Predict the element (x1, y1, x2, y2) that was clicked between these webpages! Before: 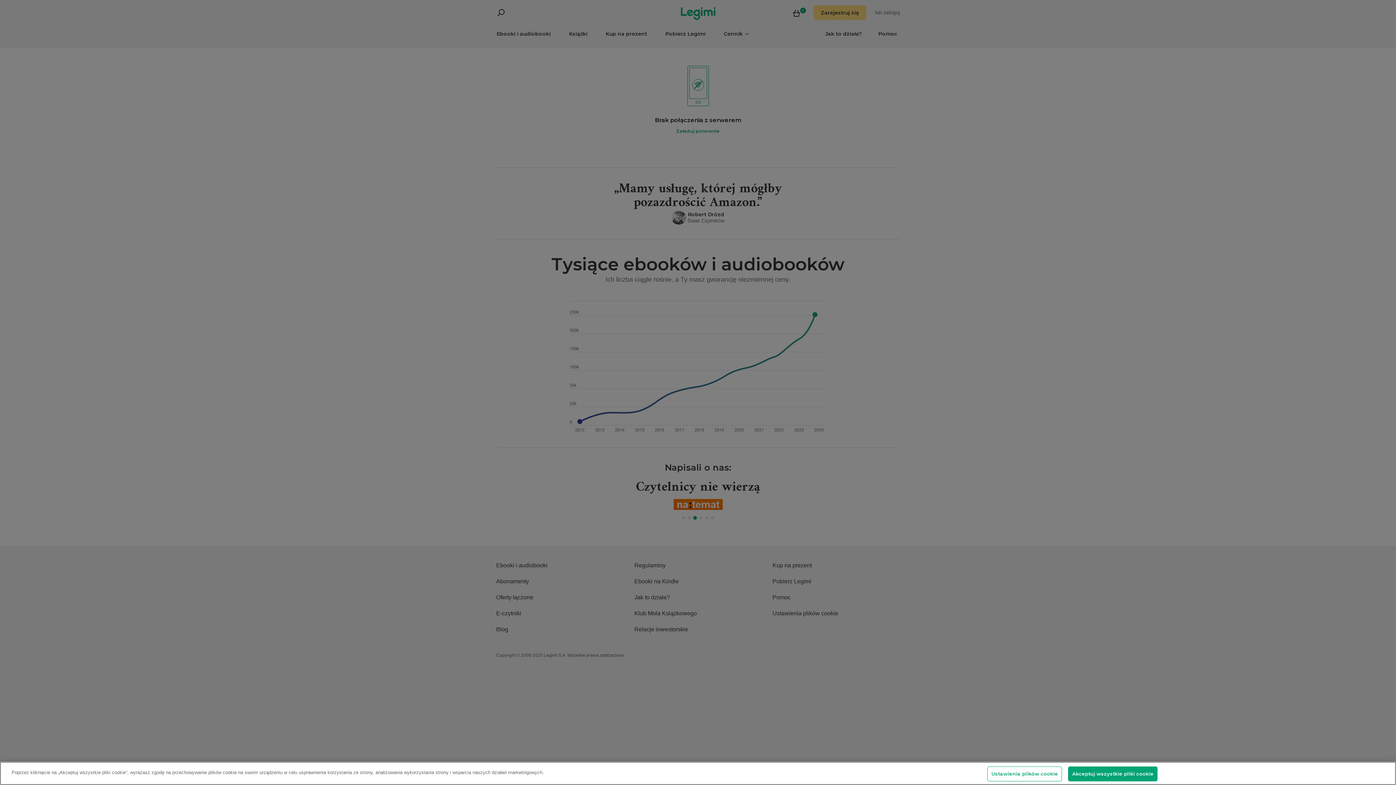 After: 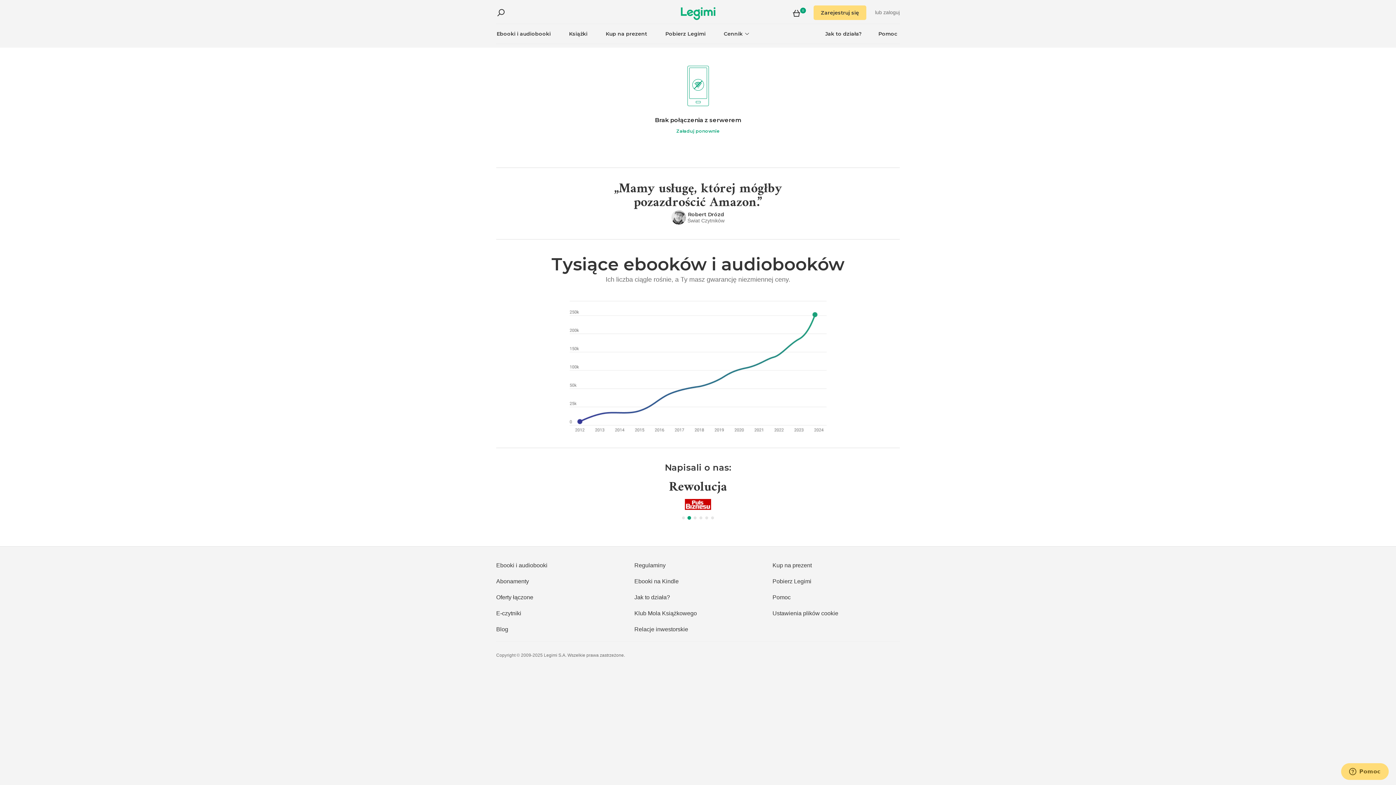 Action: bbox: (1068, 766, 1157, 781) label: Akceptuj wszystkie pliki cookie